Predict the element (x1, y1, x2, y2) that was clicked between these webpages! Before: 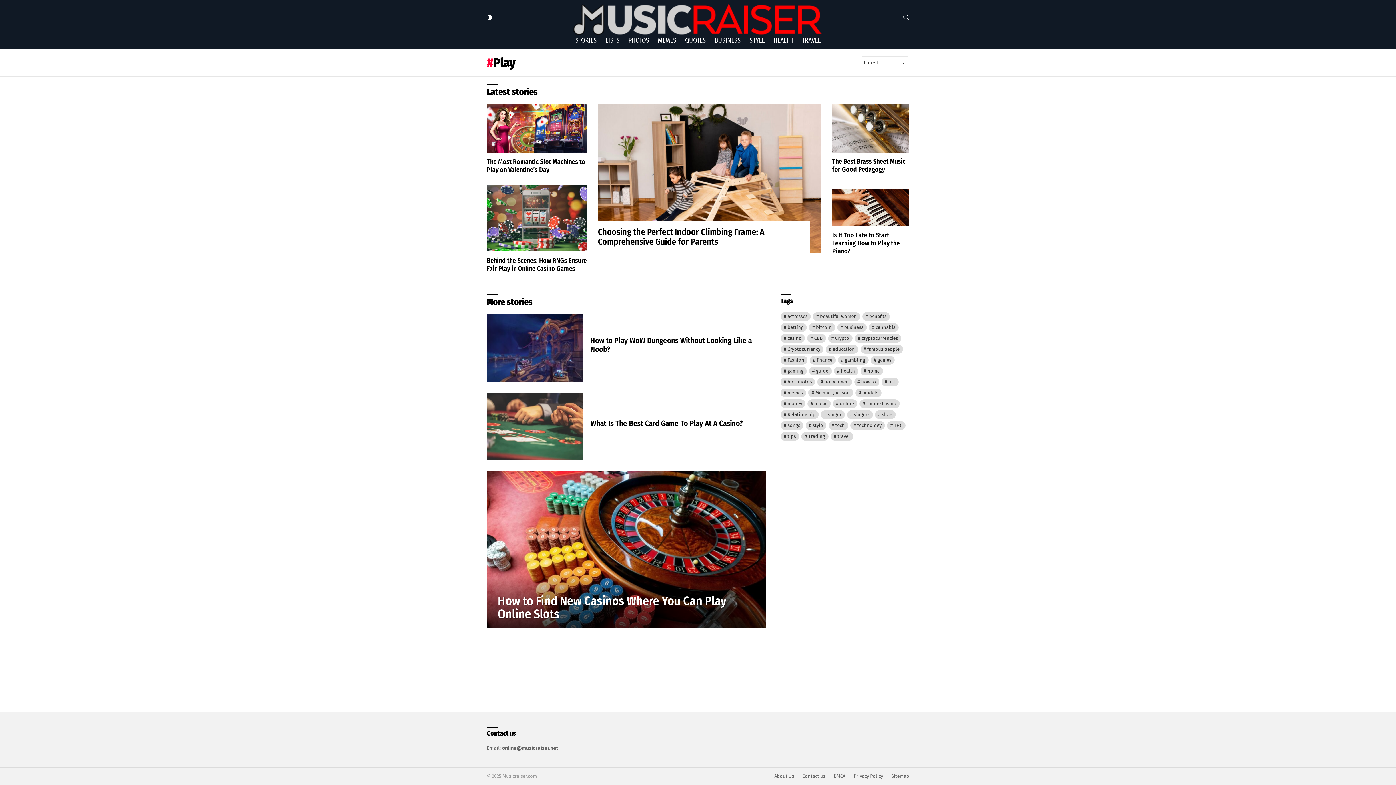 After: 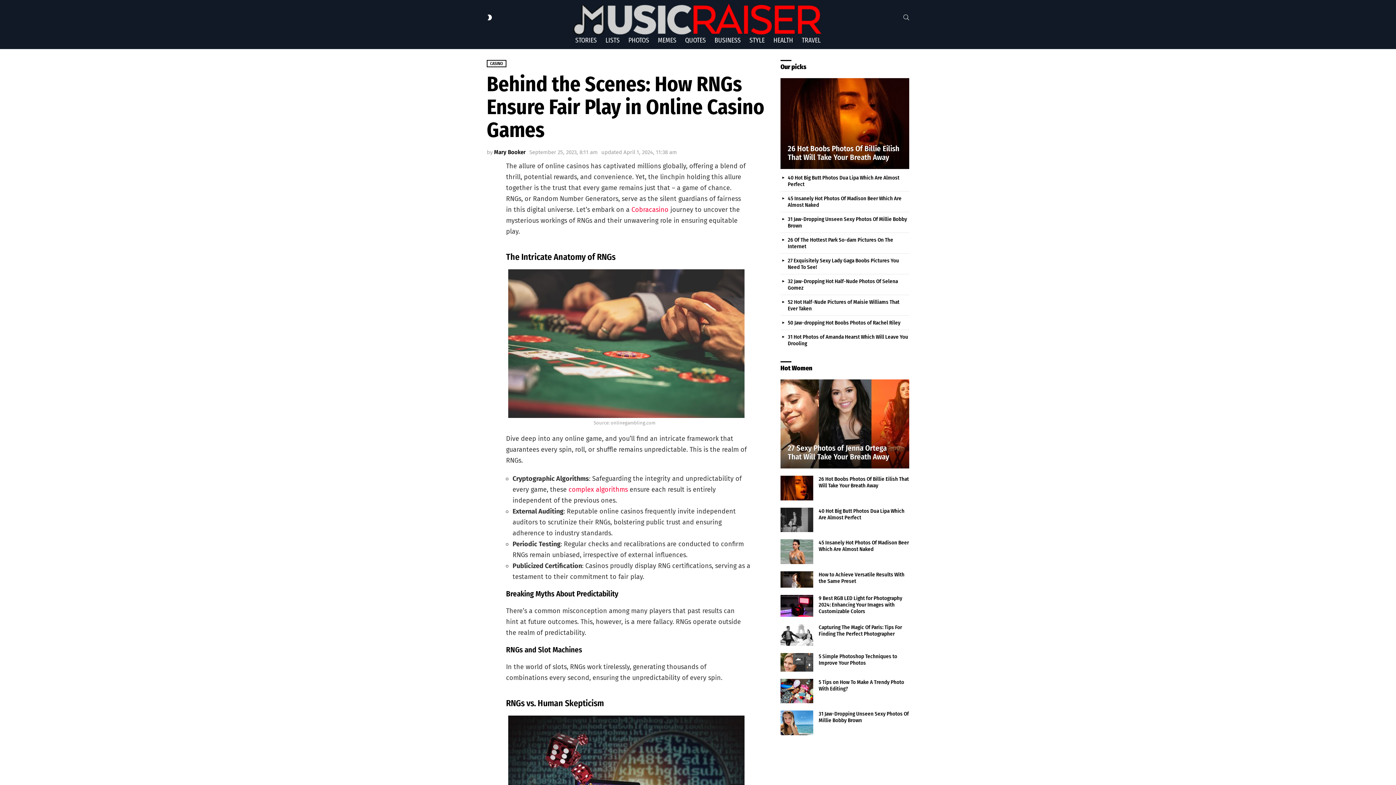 Action: bbox: (486, 184, 587, 251)